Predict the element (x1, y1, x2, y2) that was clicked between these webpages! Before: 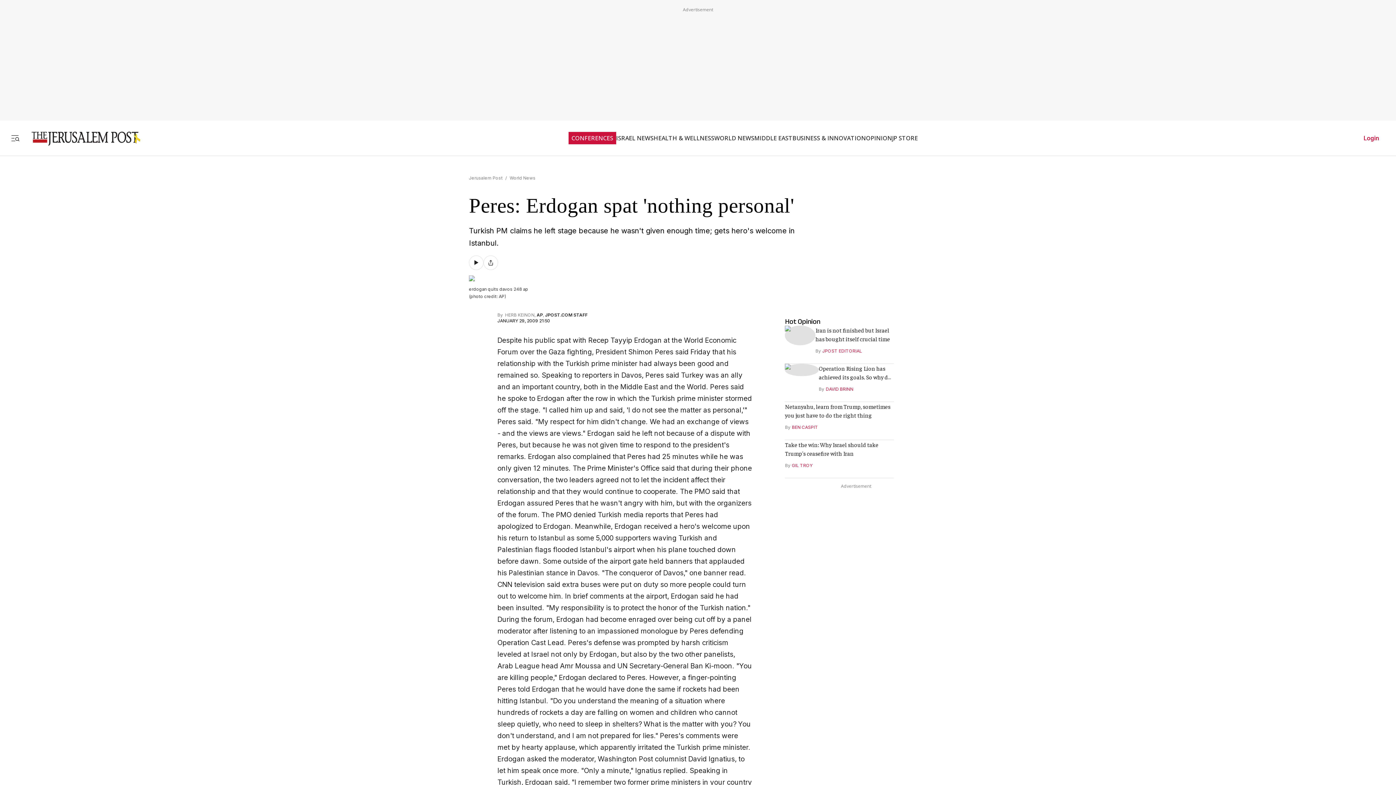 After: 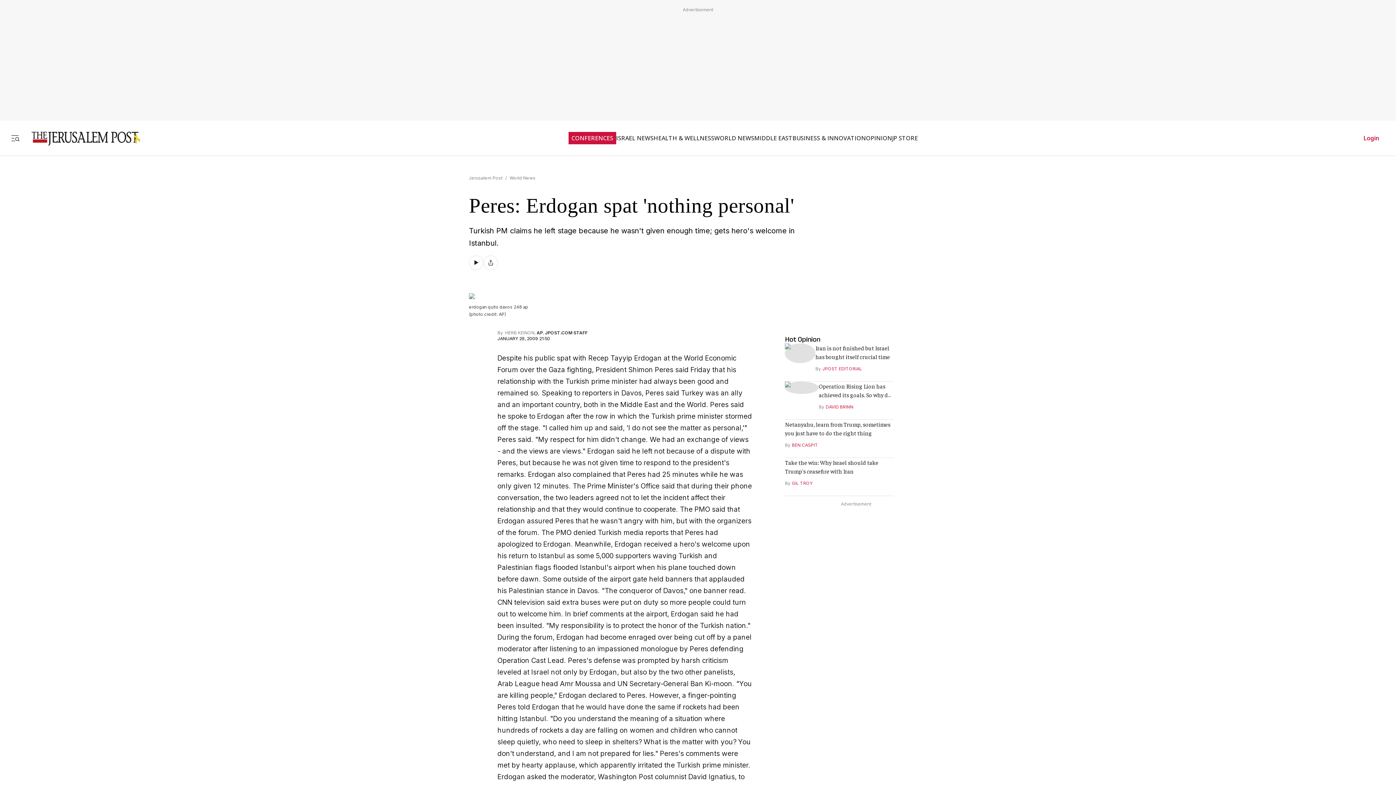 Action: bbox: (469, 255, 483, 270)